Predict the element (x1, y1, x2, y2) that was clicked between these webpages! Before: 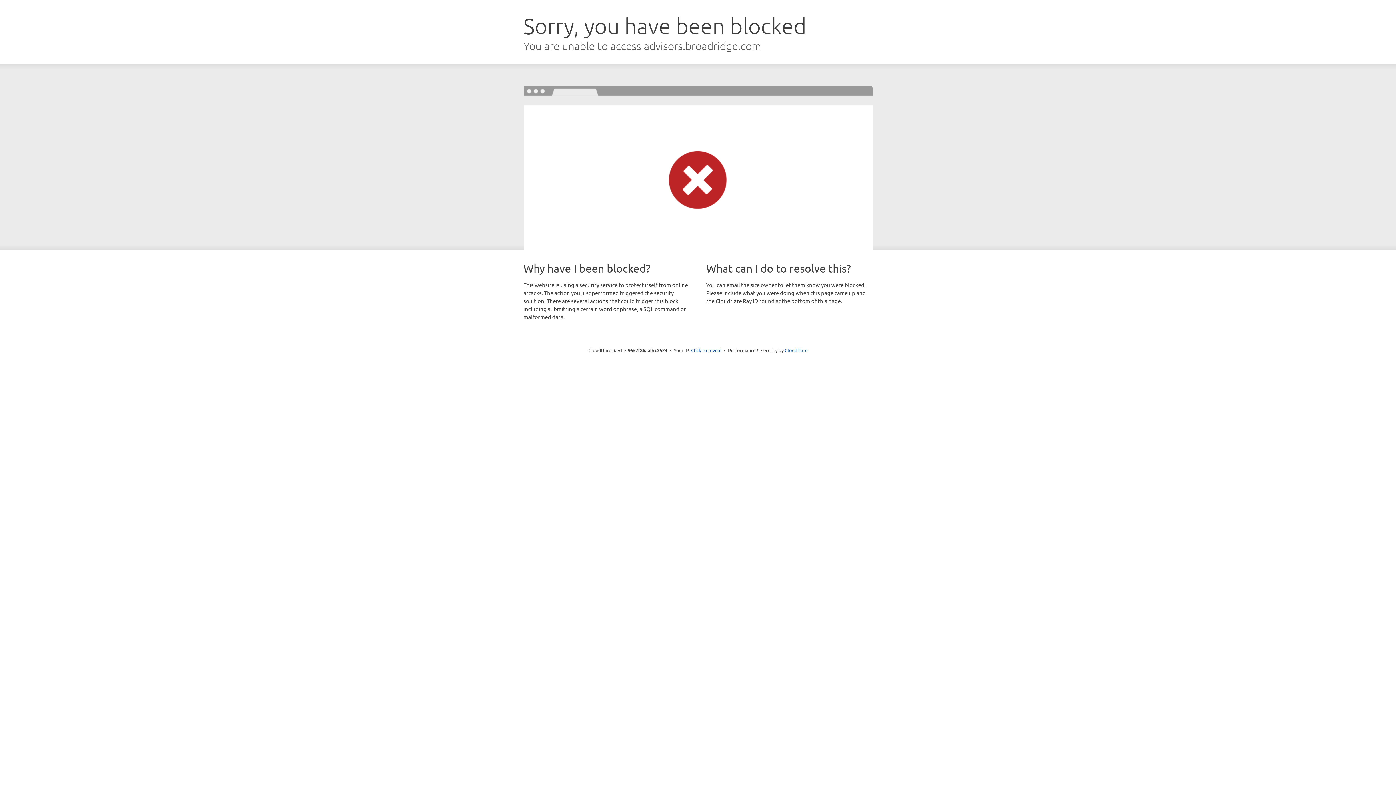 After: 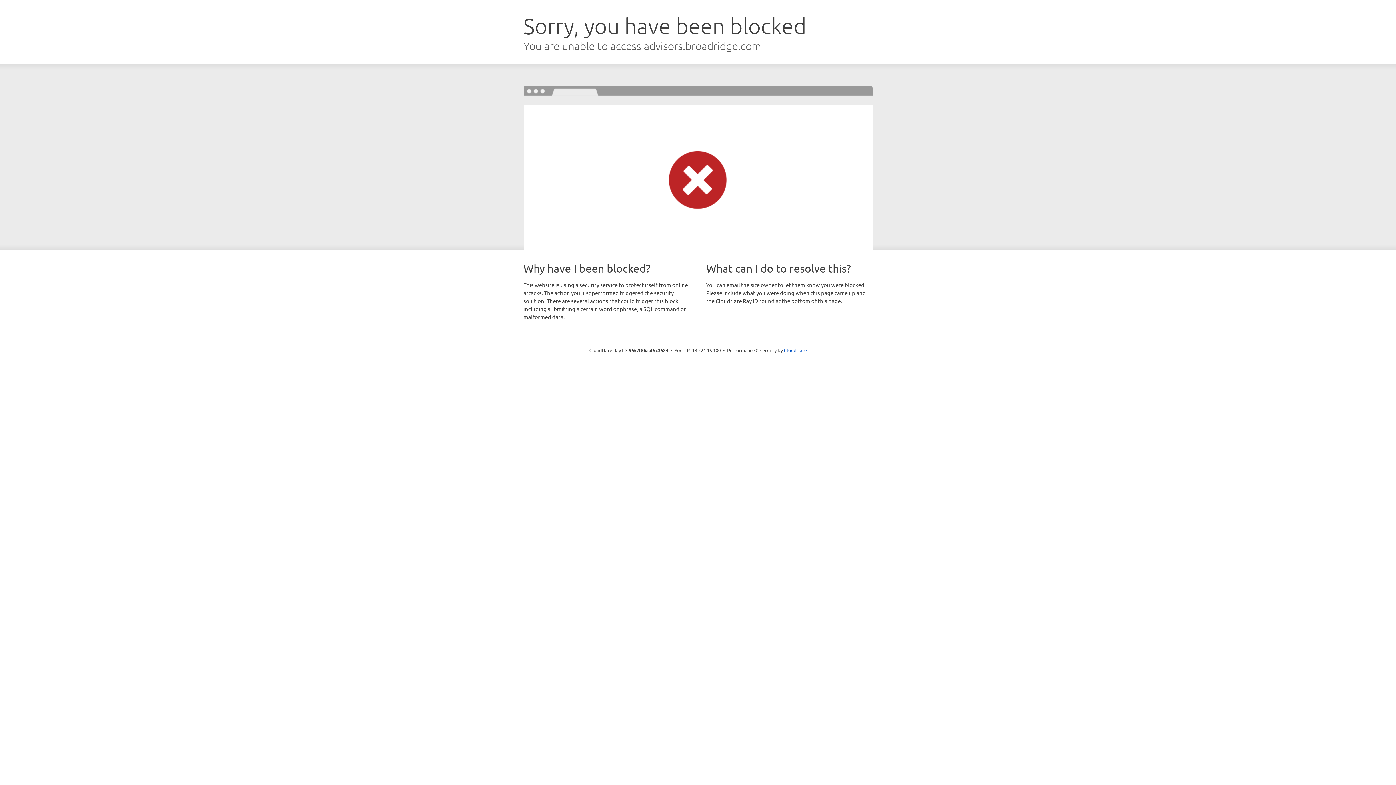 Action: label: Click to reveal bbox: (691, 346, 721, 353)